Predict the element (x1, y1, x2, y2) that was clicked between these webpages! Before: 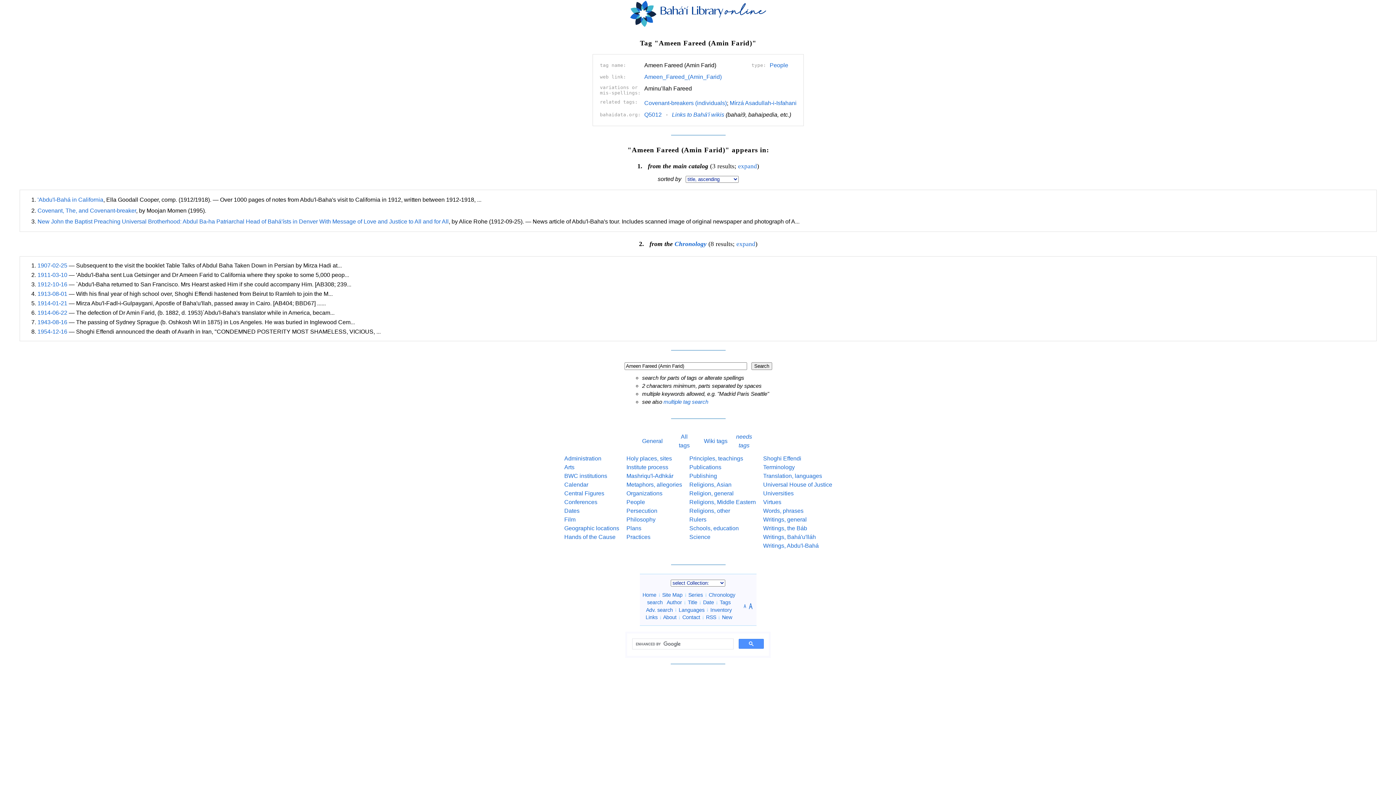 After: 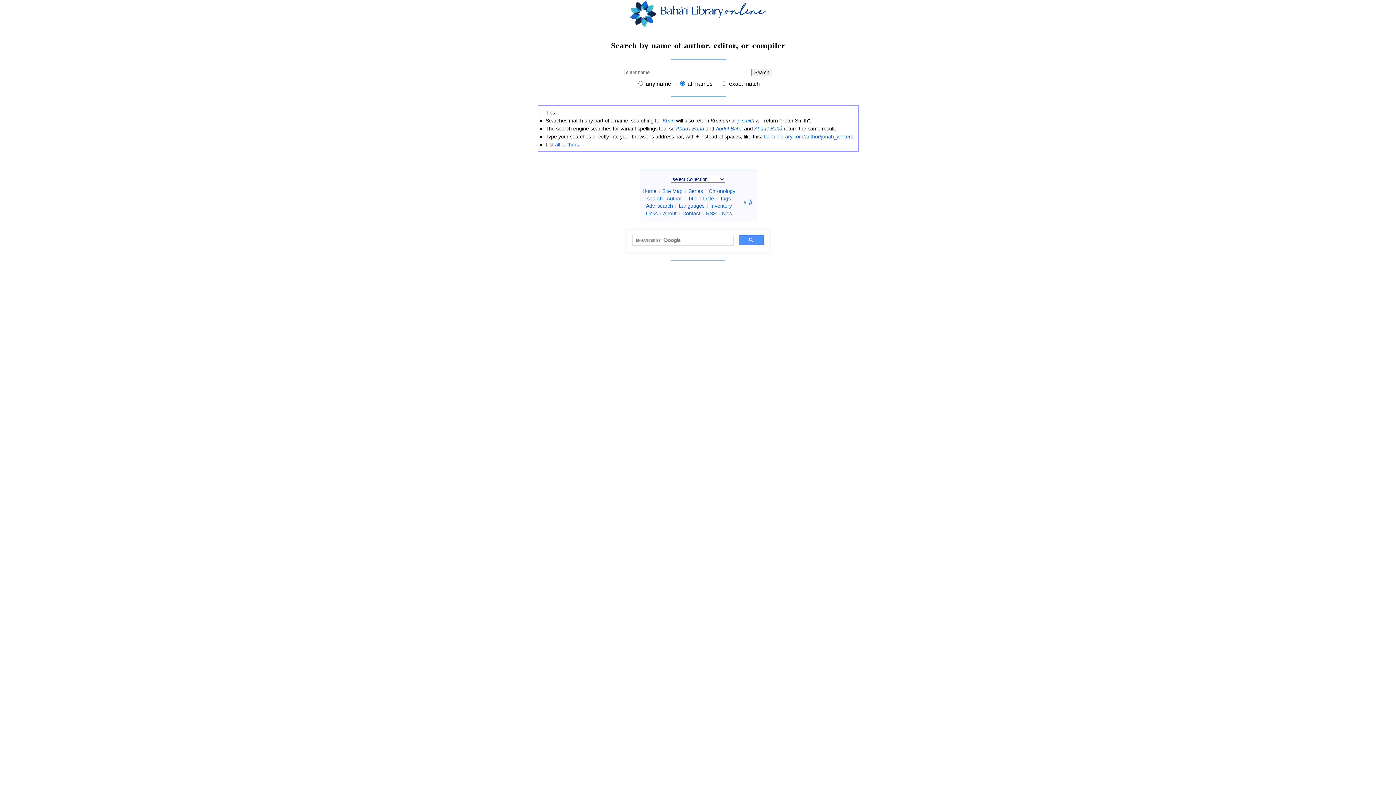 Action: label: Author bbox: (666, 599, 682, 605)